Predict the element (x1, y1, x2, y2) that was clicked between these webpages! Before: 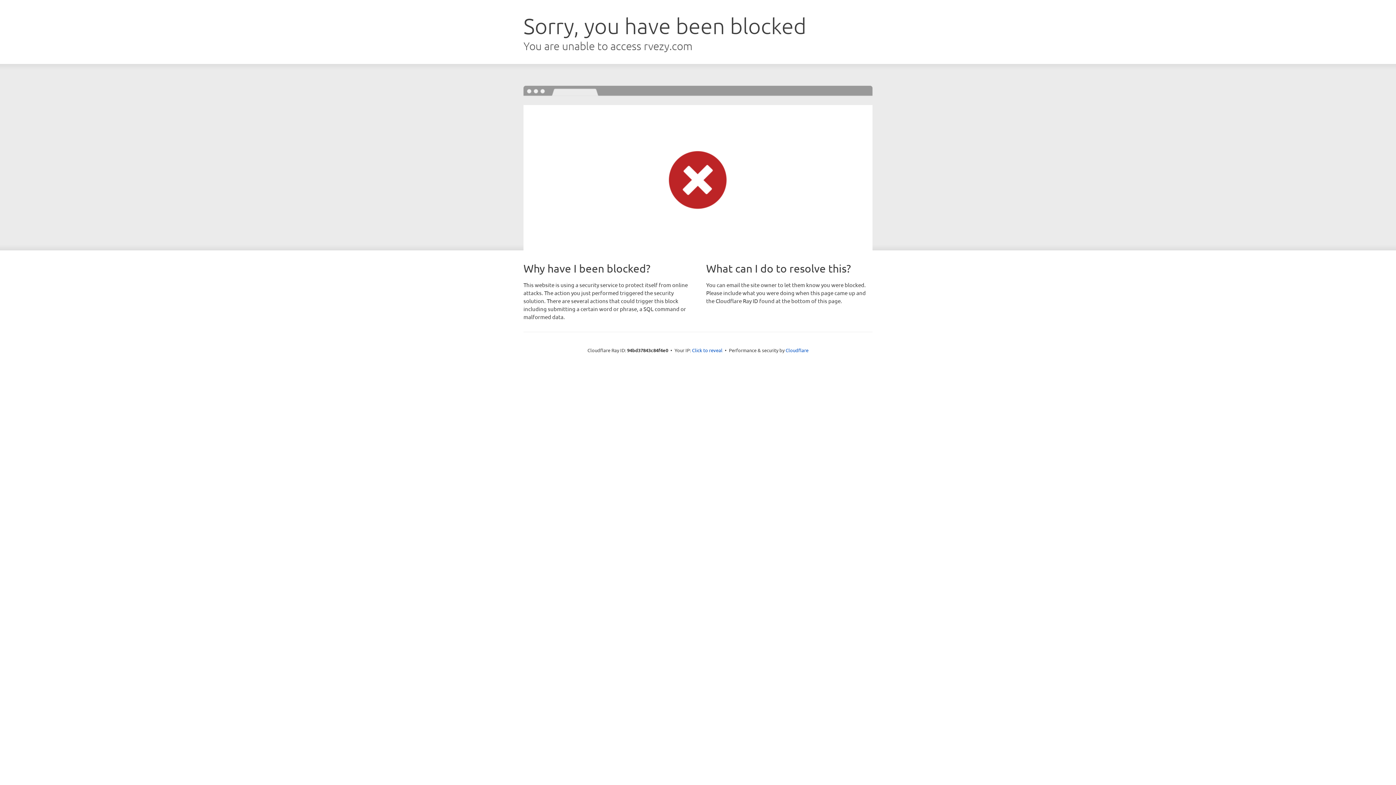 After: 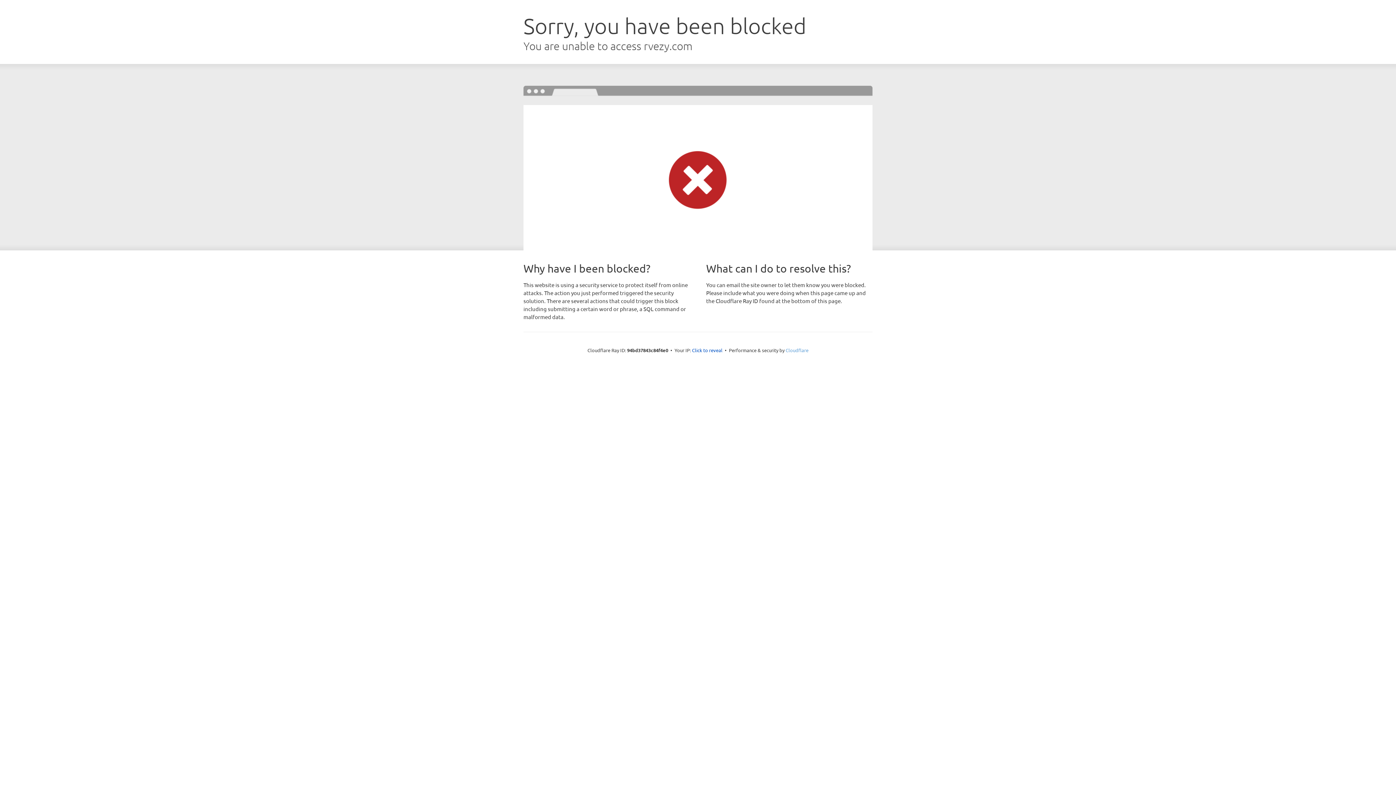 Action: bbox: (785, 347, 808, 353) label: Cloudflare